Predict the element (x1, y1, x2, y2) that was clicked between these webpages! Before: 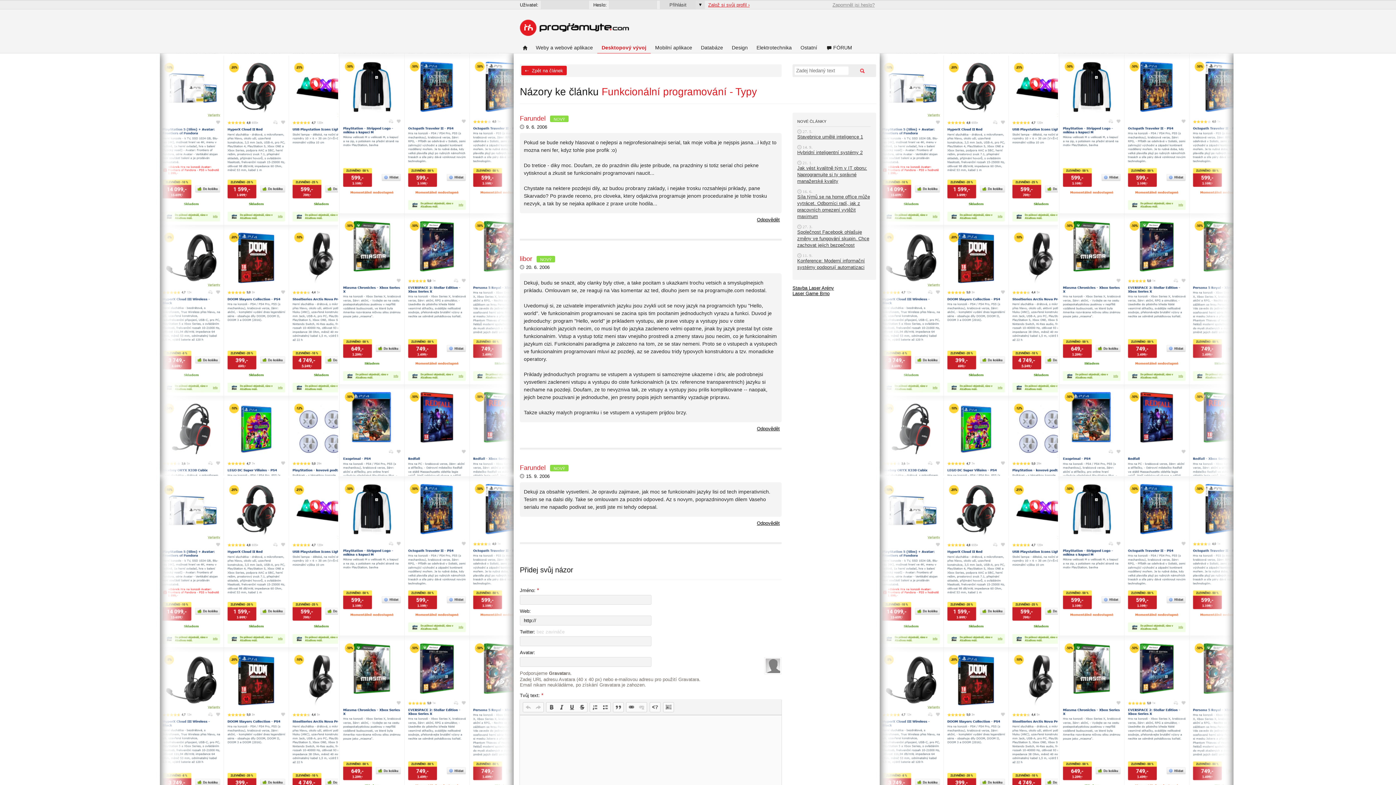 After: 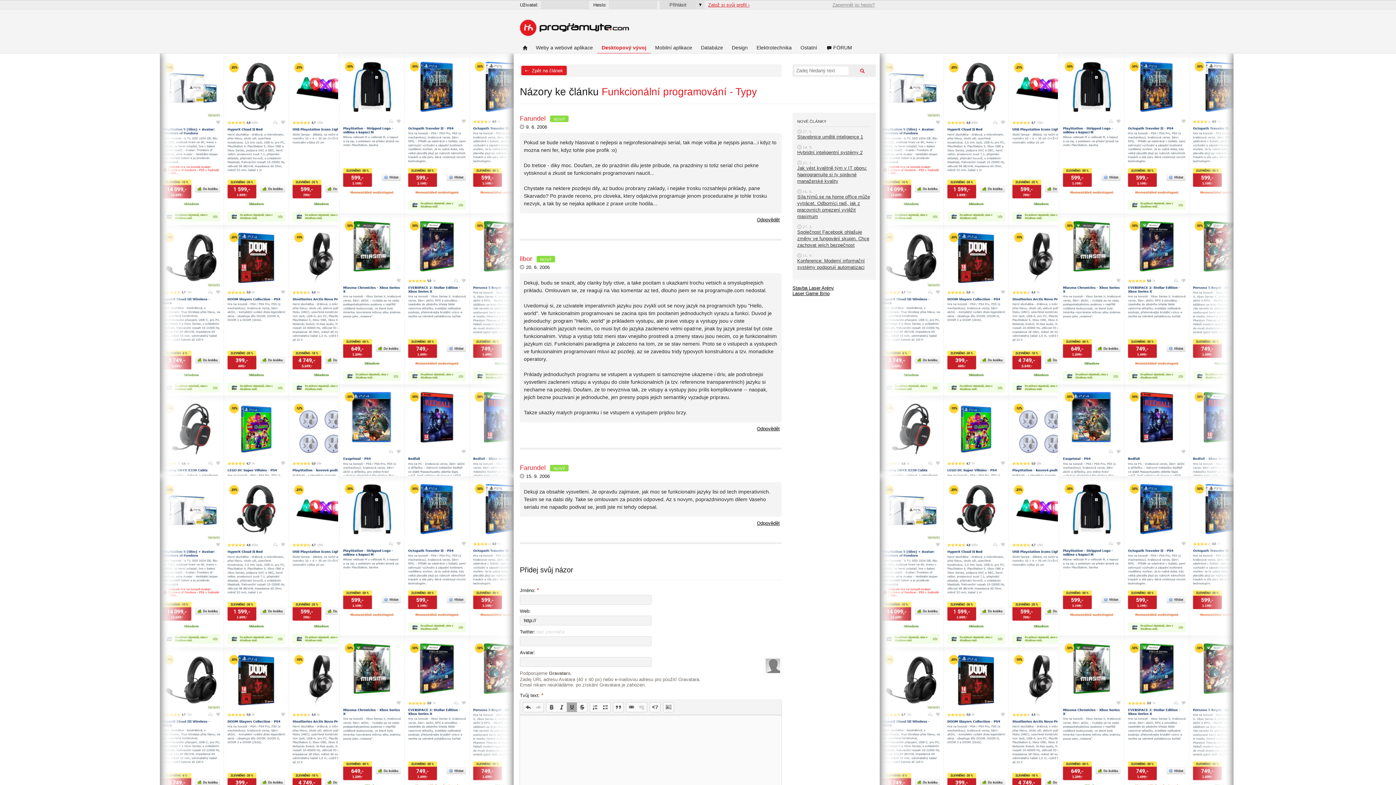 Action: bbox: (566, 702, 577, 712) label:  